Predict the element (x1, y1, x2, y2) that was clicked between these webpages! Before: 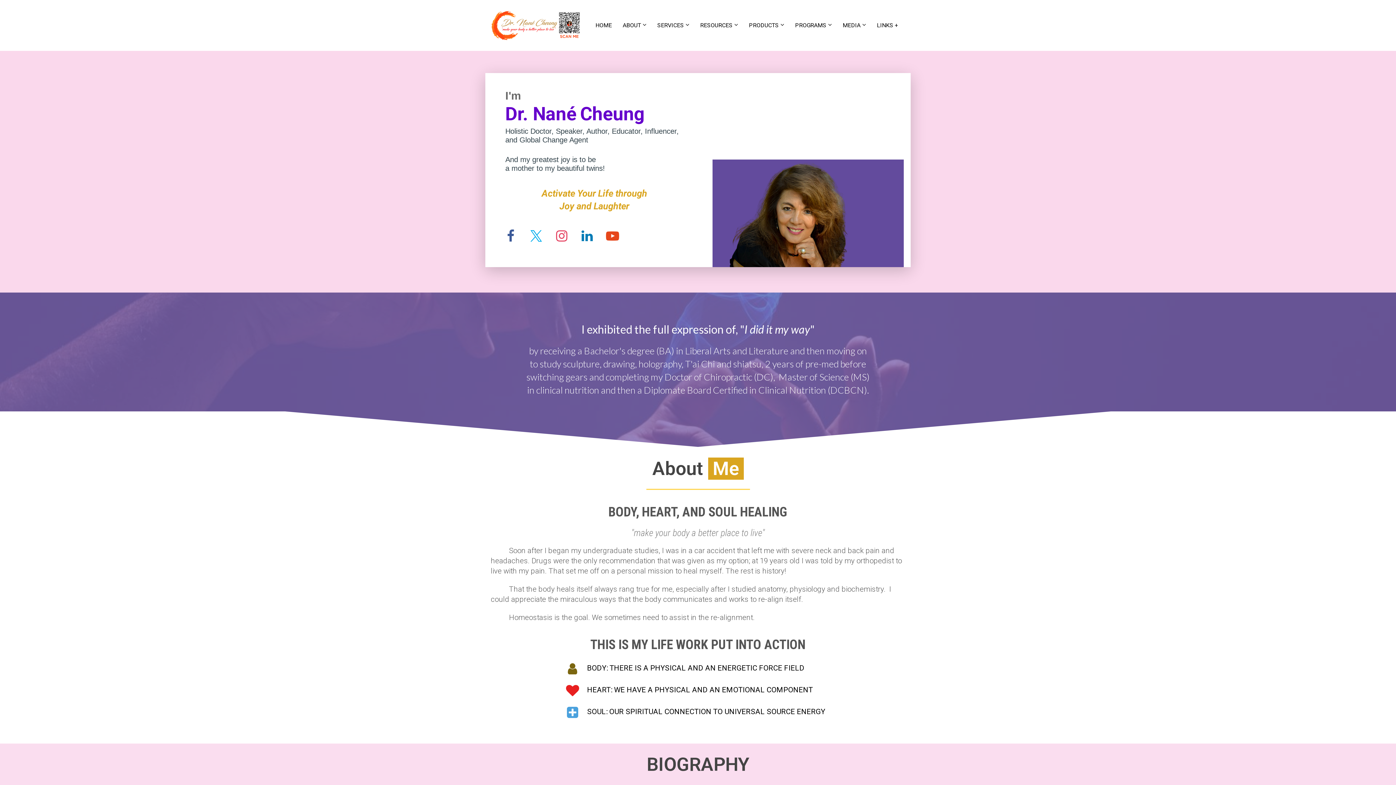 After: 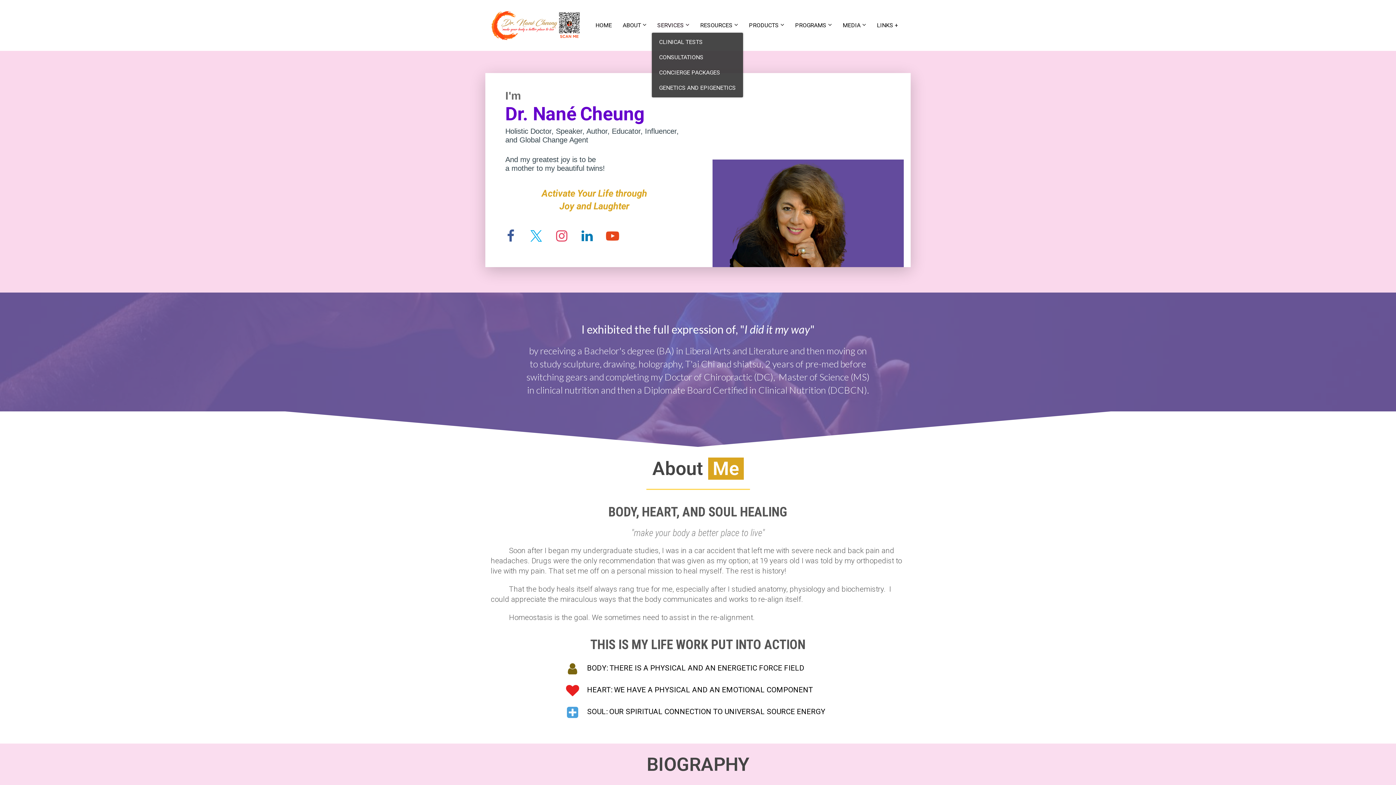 Action: bbox: (652, 18, 694, 32) label: SERVICES